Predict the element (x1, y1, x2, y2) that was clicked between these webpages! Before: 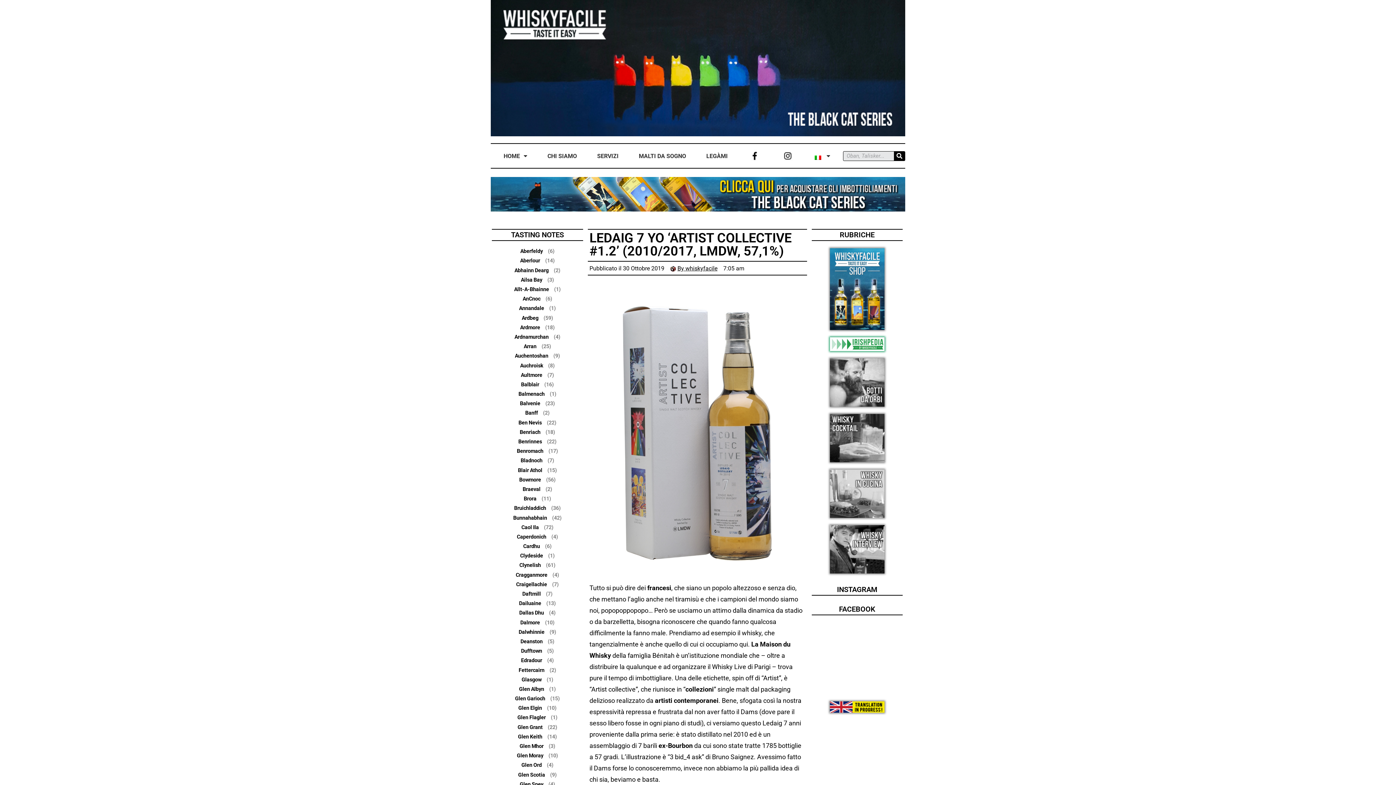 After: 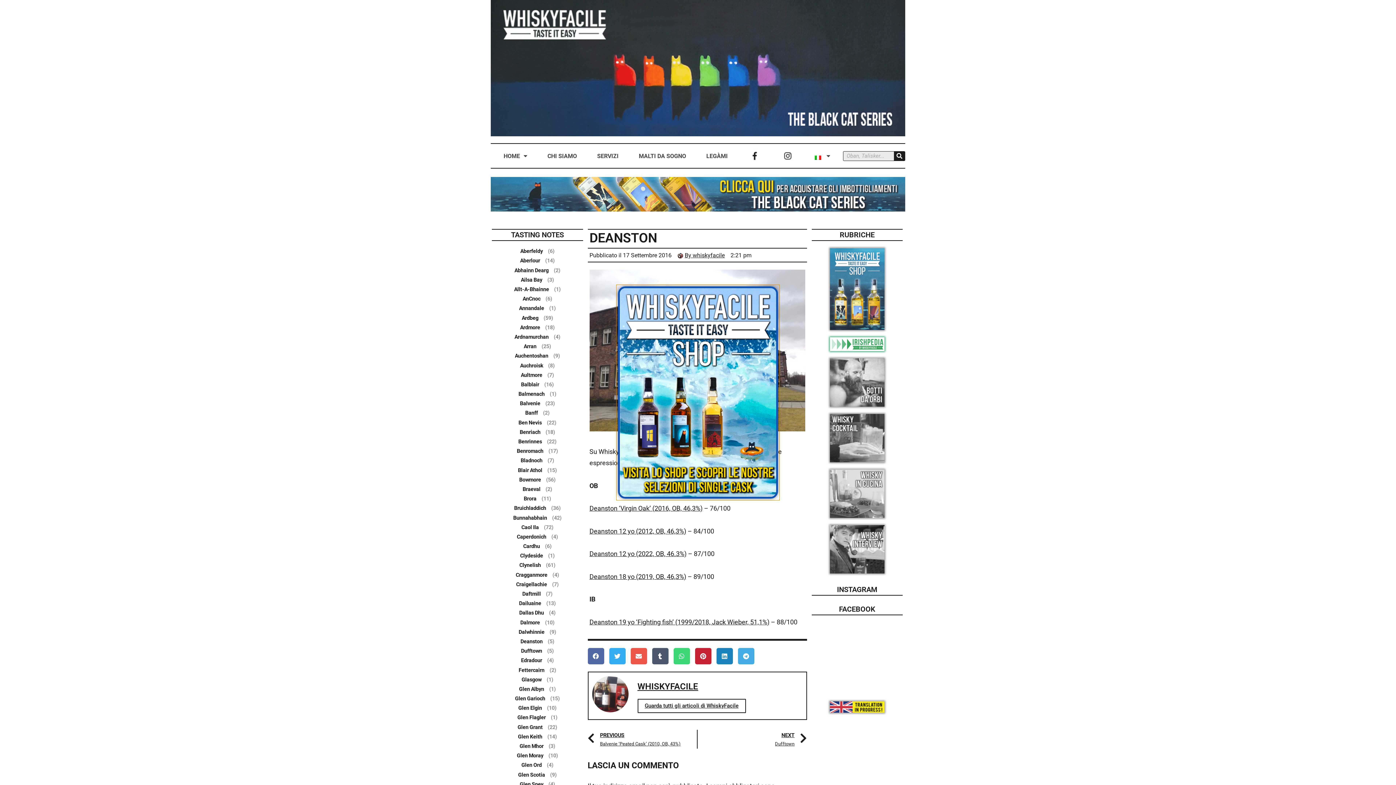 Action: label: Deanston bbox: (520, 638, 542, 645)